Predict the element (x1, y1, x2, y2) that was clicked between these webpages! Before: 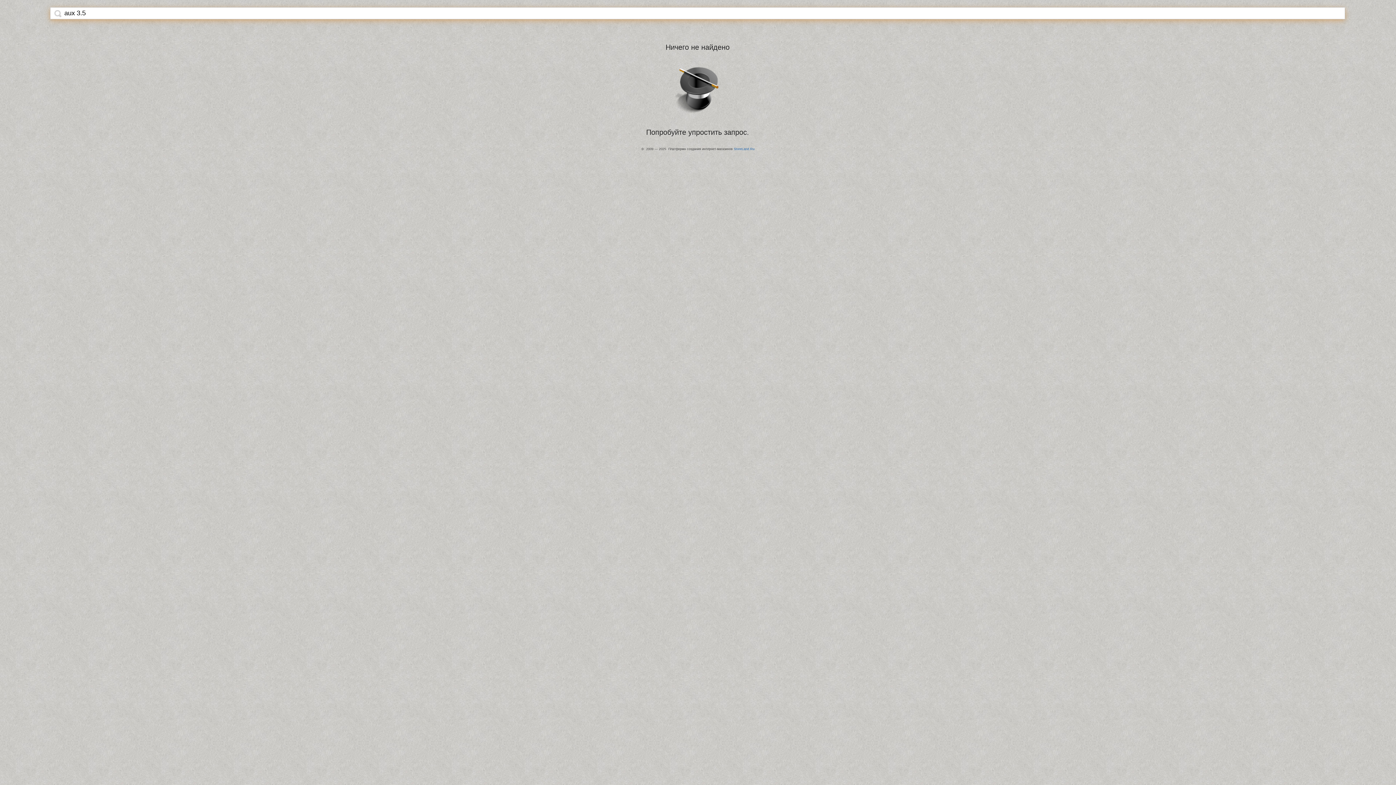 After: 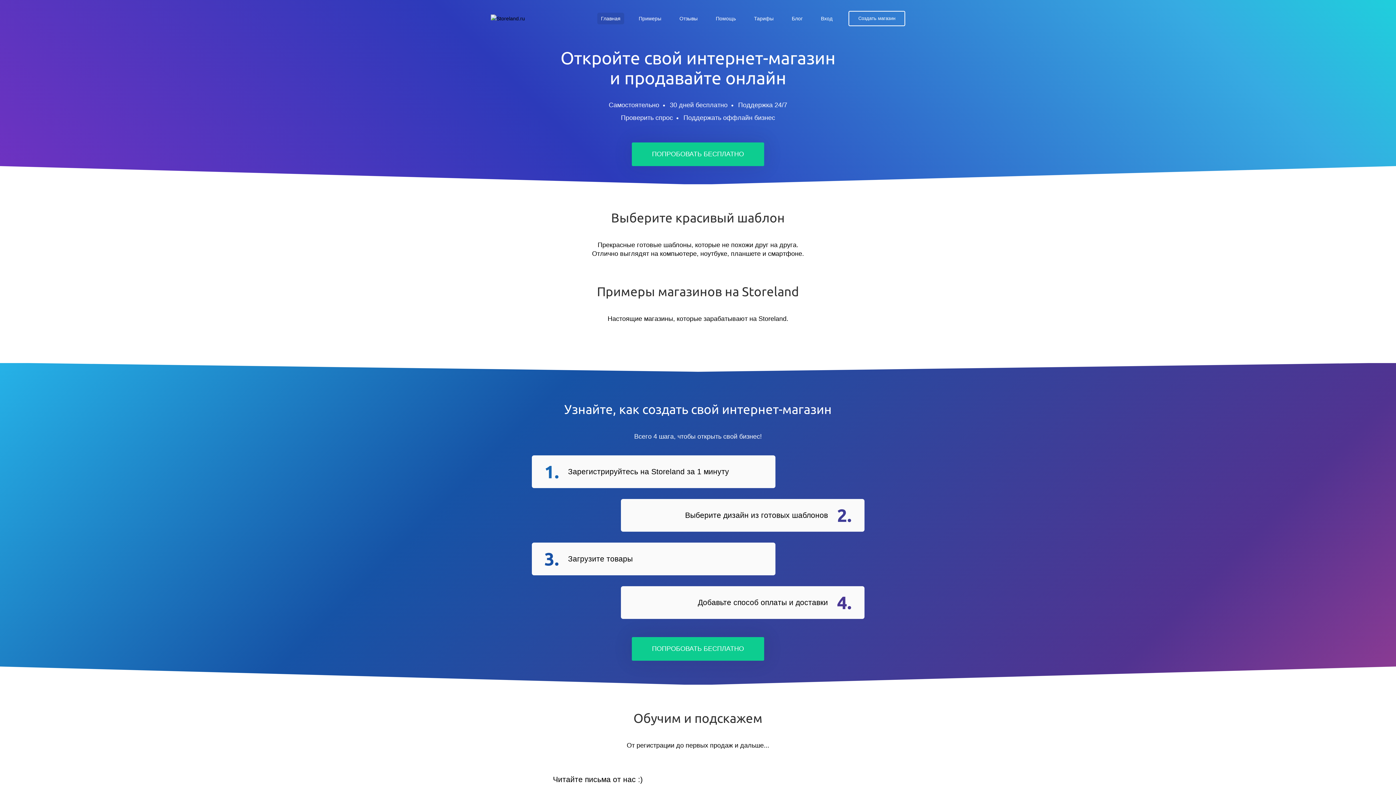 Action: label: StoreLand.Ru bbox: (734, 147, 754, 150)